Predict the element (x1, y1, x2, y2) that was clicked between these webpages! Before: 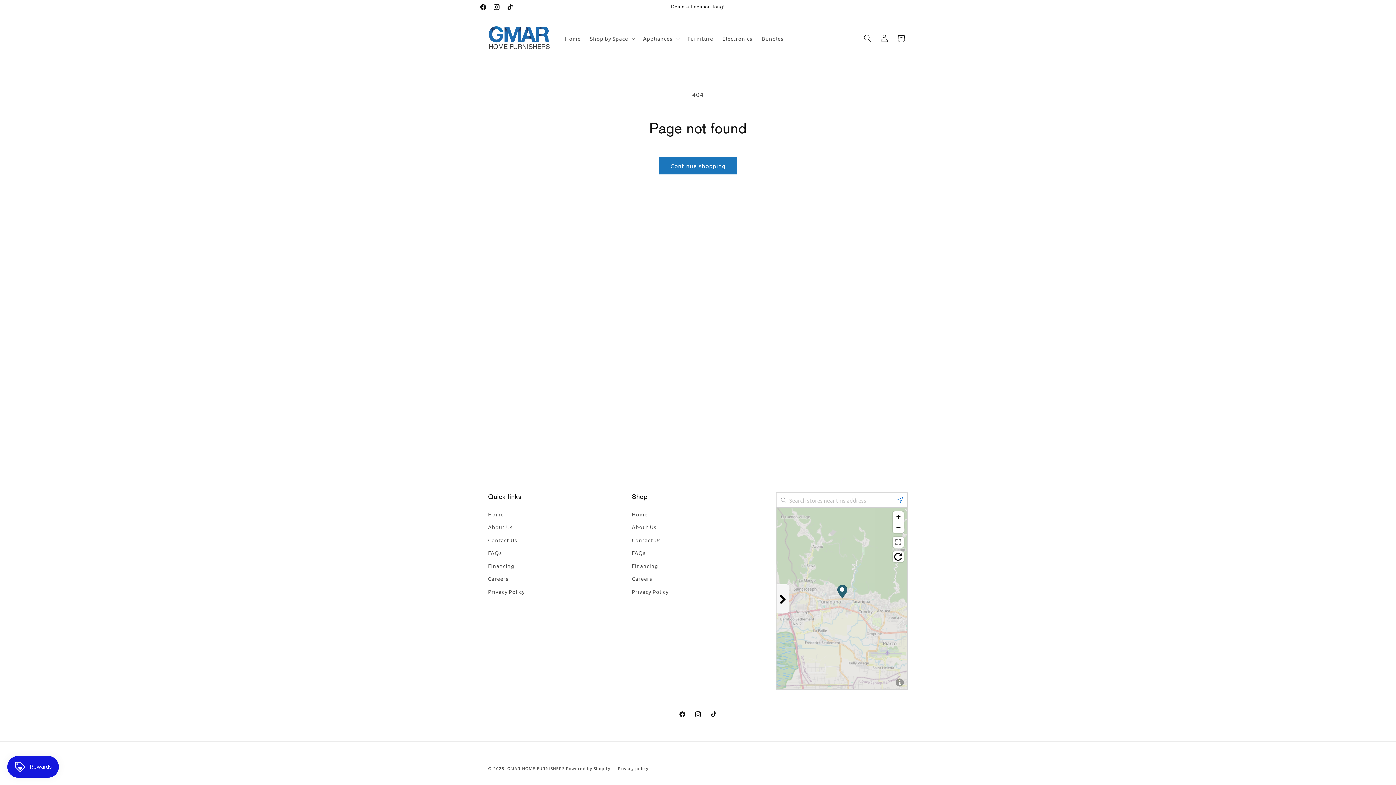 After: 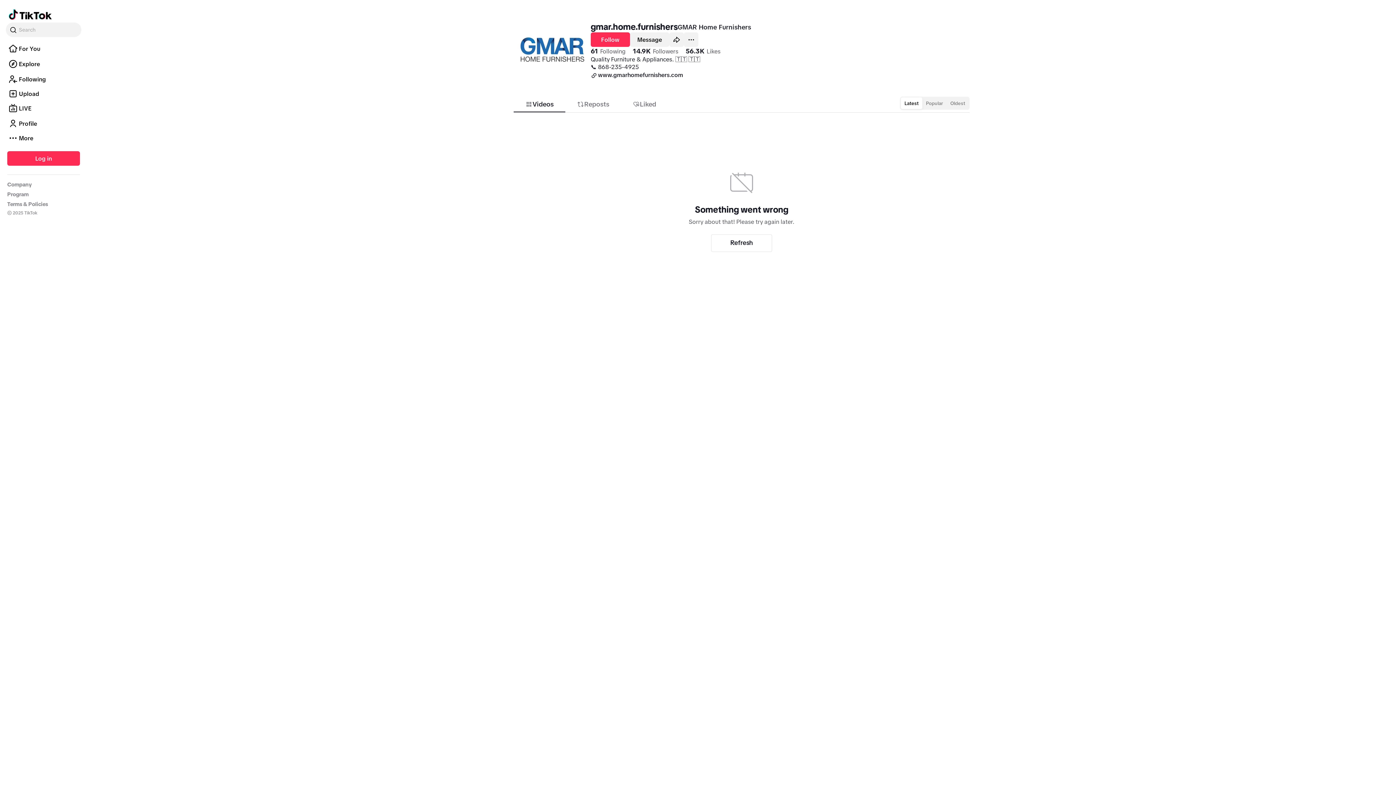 Action: bbox: (503, 0, 516, 14) label: TikTok